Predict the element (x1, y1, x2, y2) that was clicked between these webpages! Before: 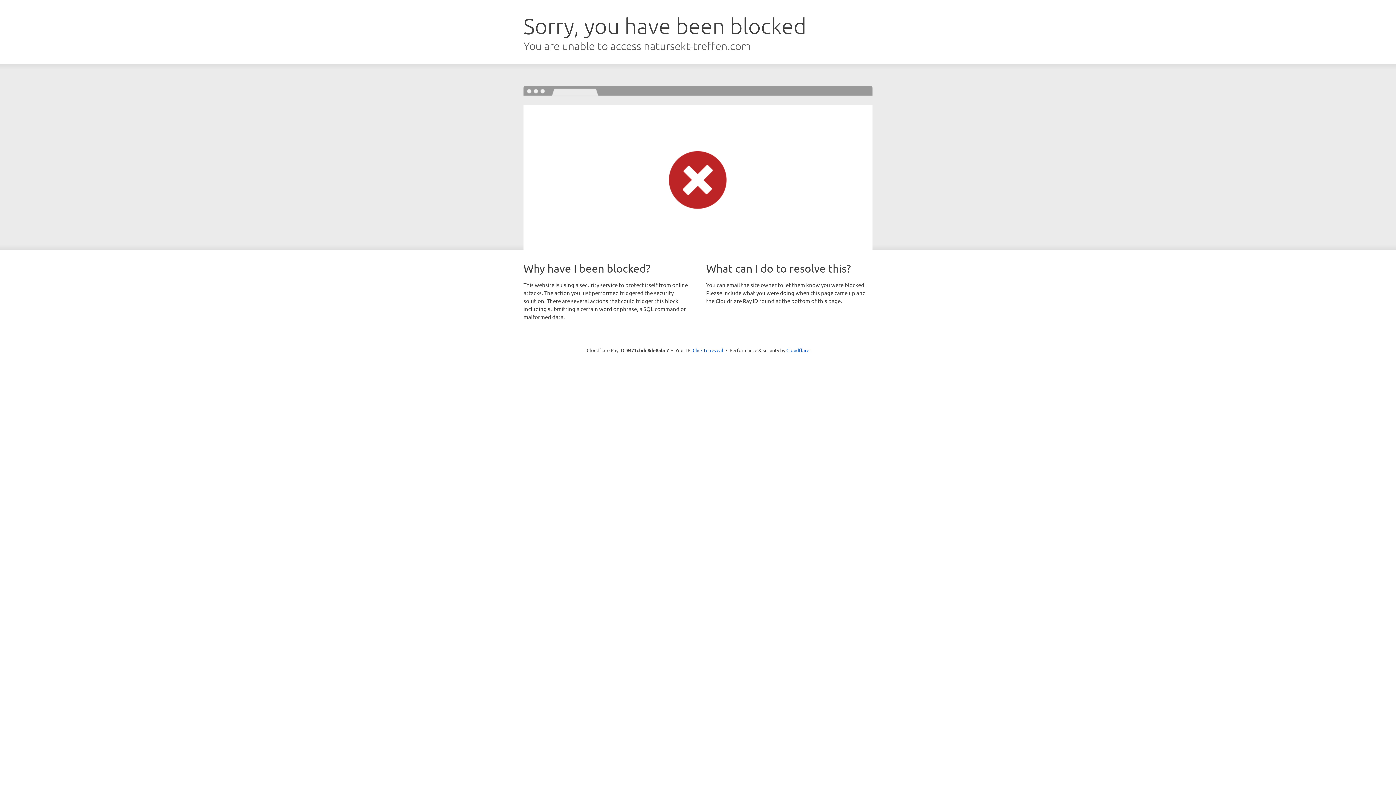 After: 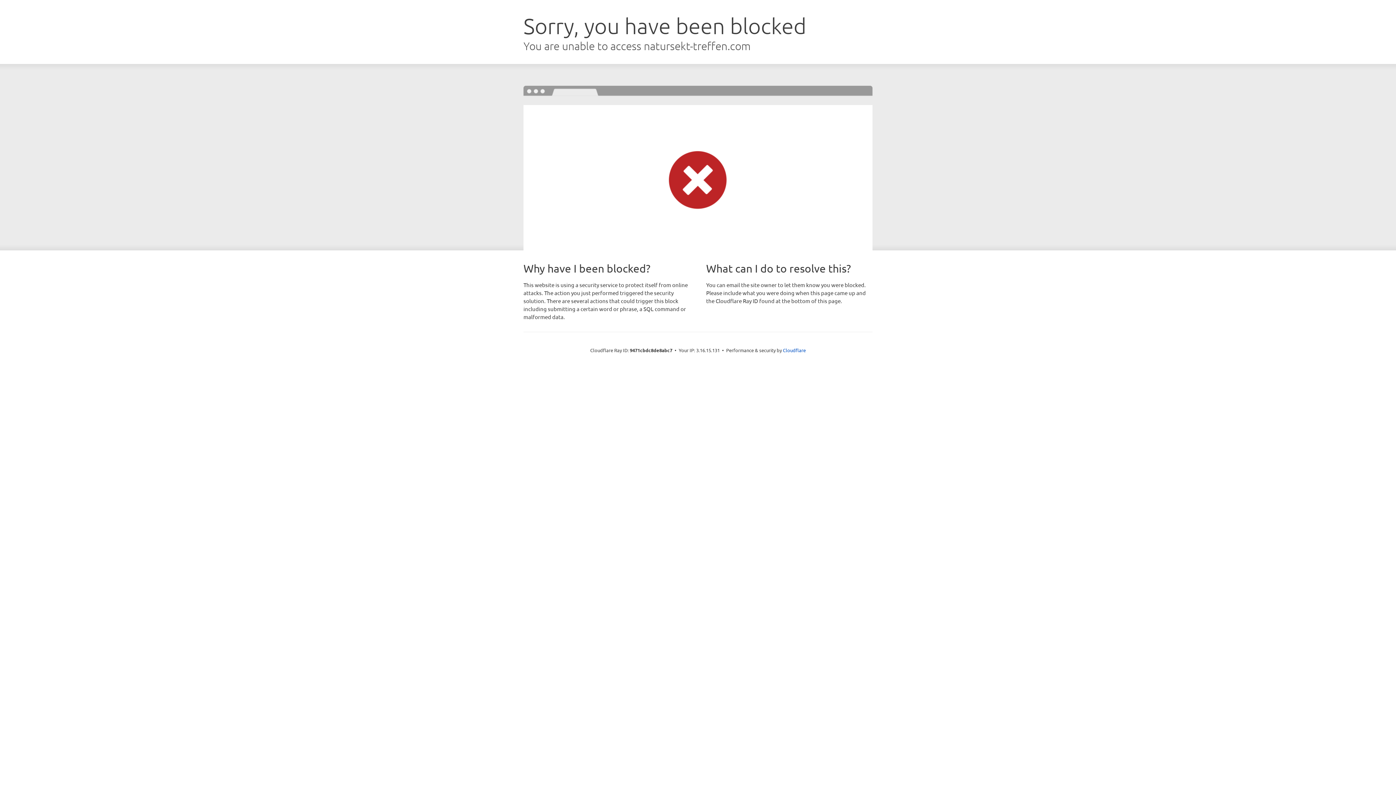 Action: label: Click to reveal bbox: (692, 346, 723, 353)